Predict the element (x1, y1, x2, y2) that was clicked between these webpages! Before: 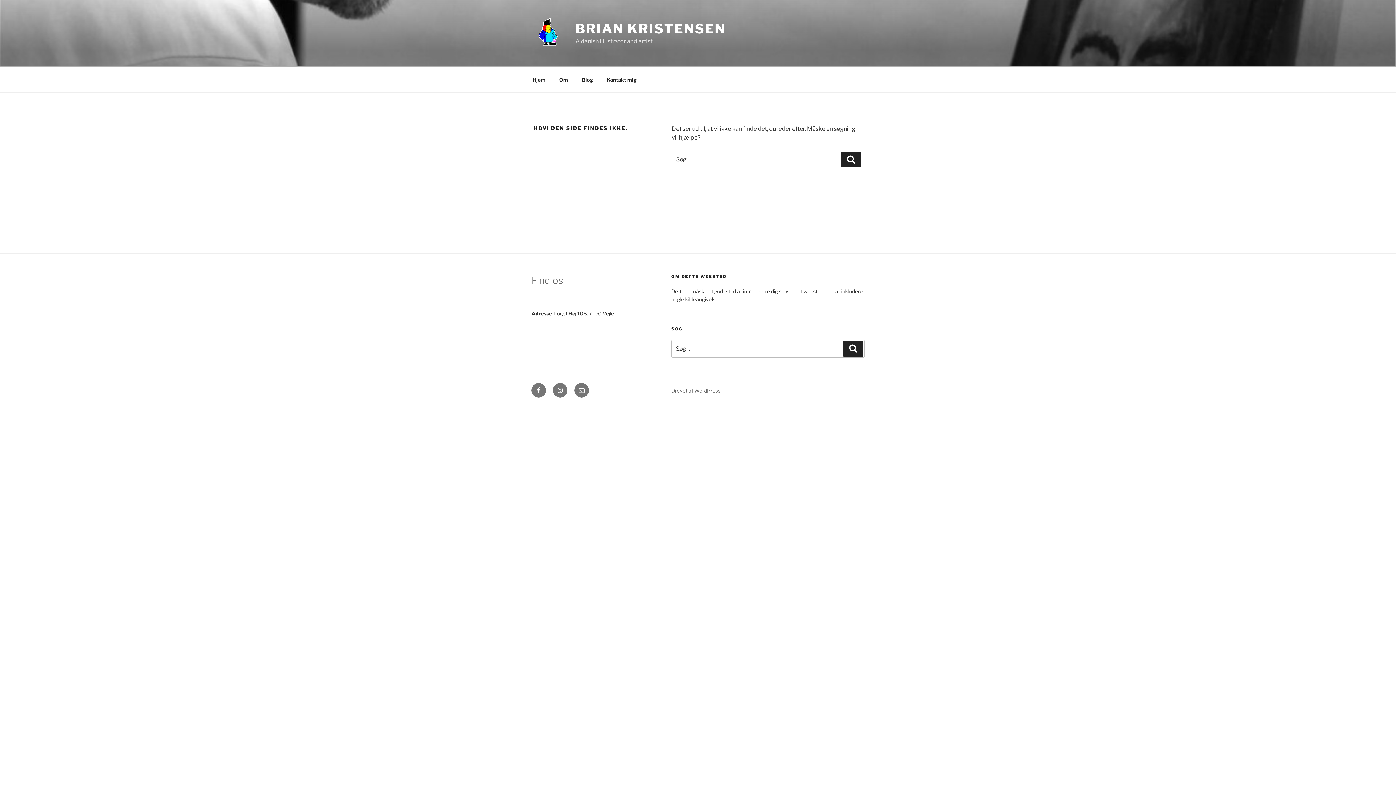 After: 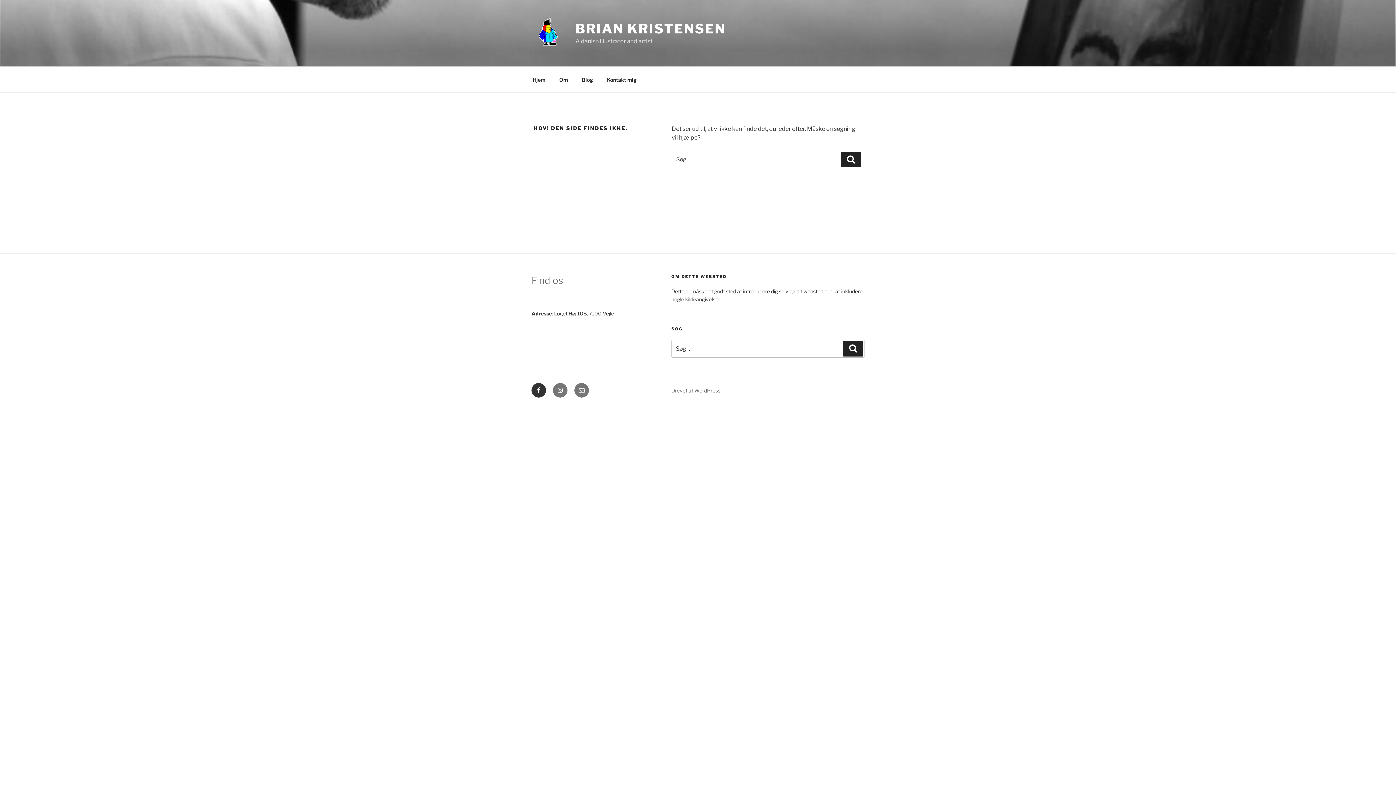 Action: bbox: (531, 383, 546, 397) label: Facebook